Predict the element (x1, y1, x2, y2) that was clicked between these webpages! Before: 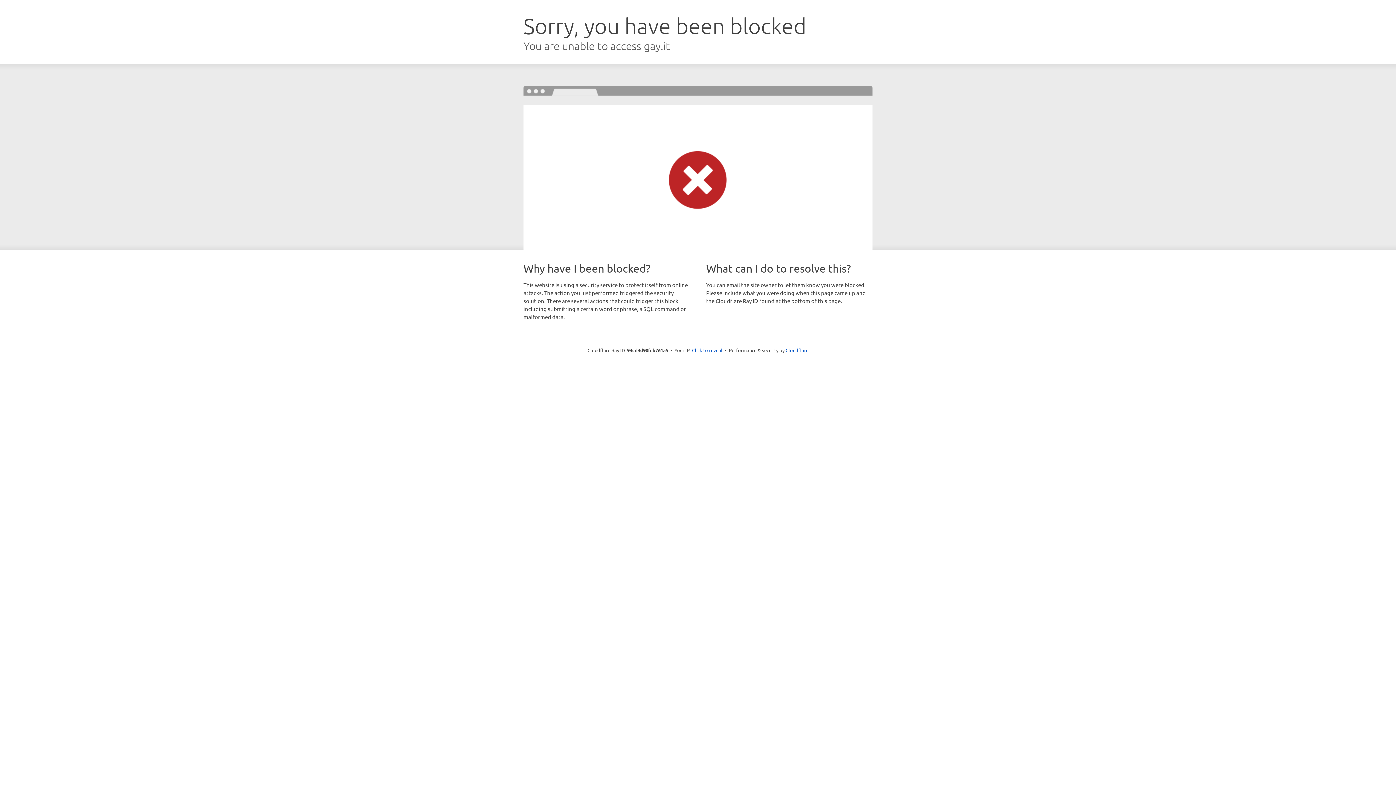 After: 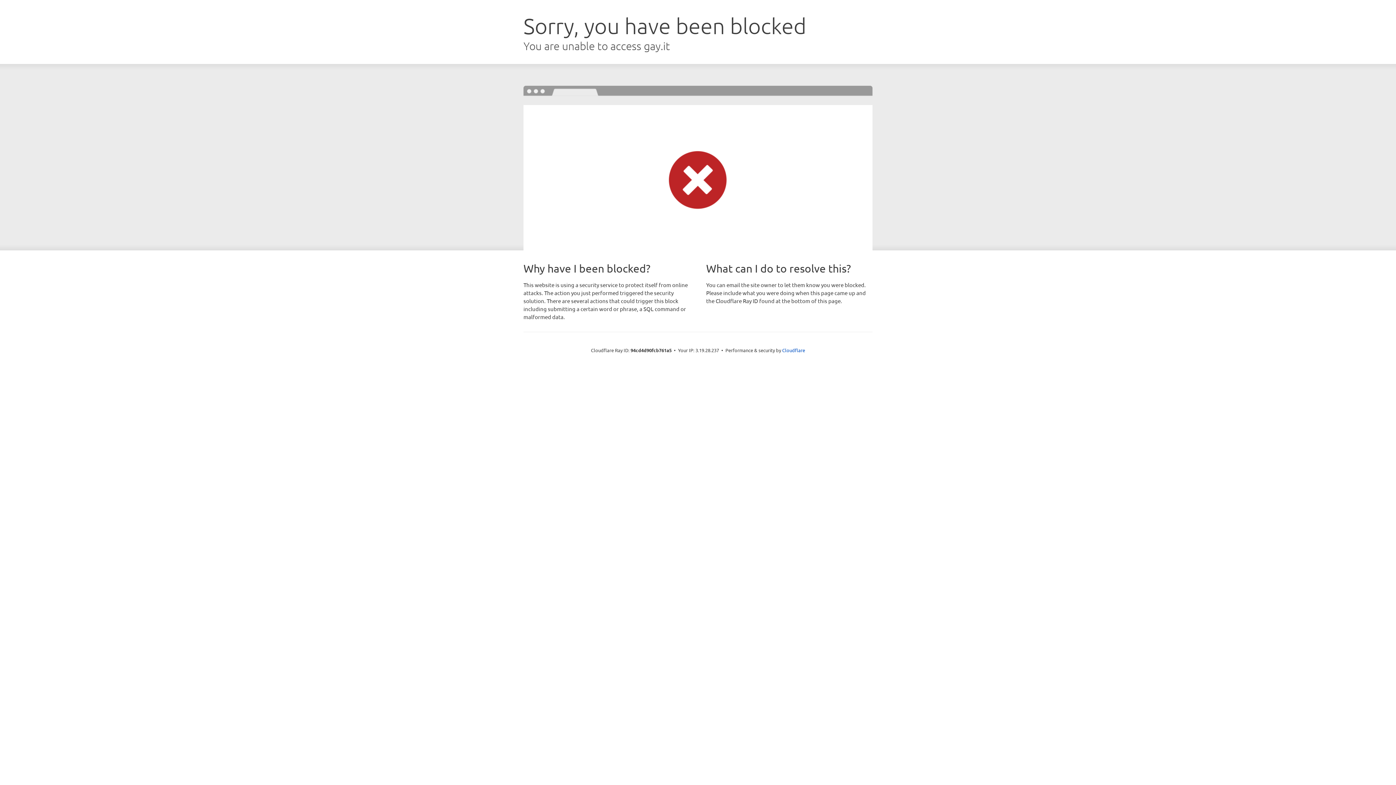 Action: label: Click to reveal bbox: (692, 346, 722, 353)